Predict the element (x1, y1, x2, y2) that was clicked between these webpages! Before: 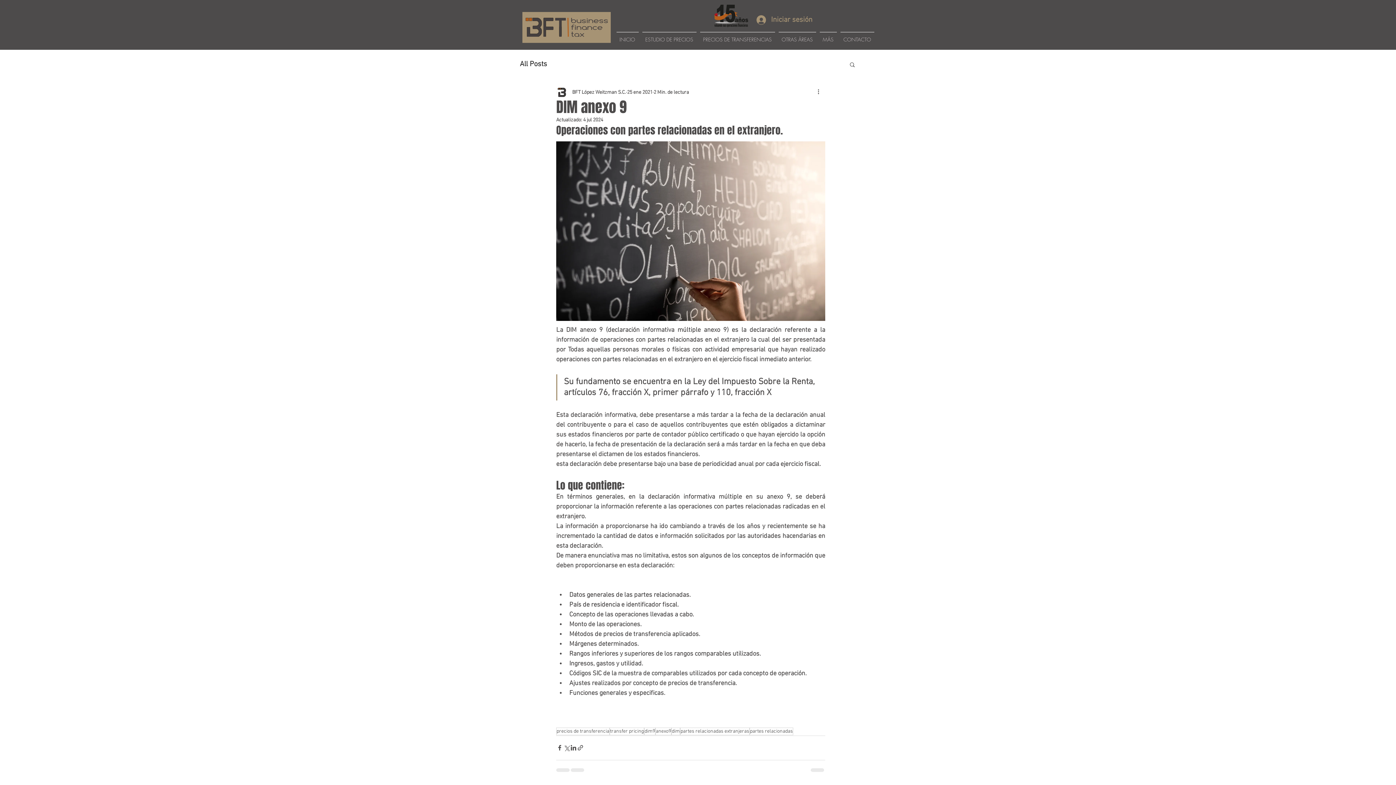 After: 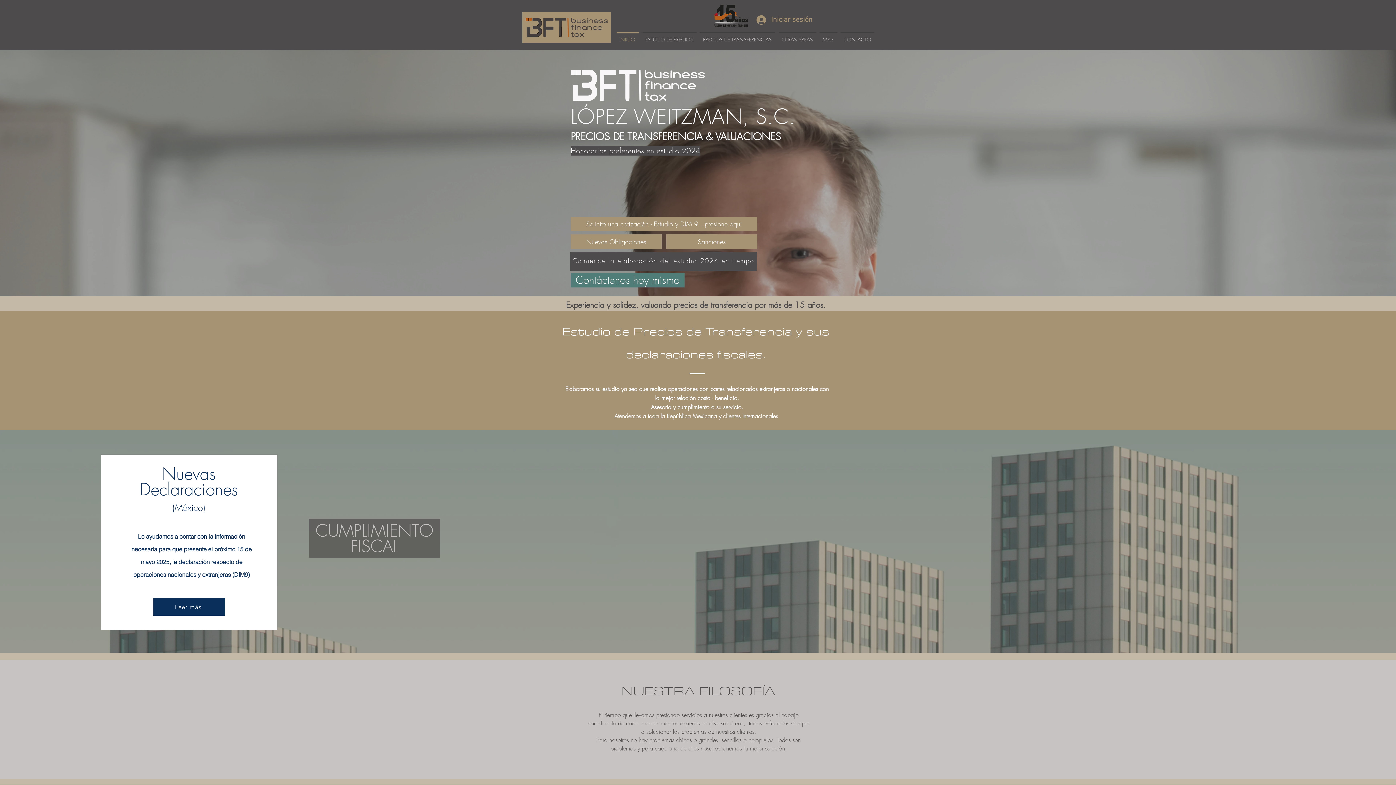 Action: label: INICIO bbox: (614, 32, 640, 40)